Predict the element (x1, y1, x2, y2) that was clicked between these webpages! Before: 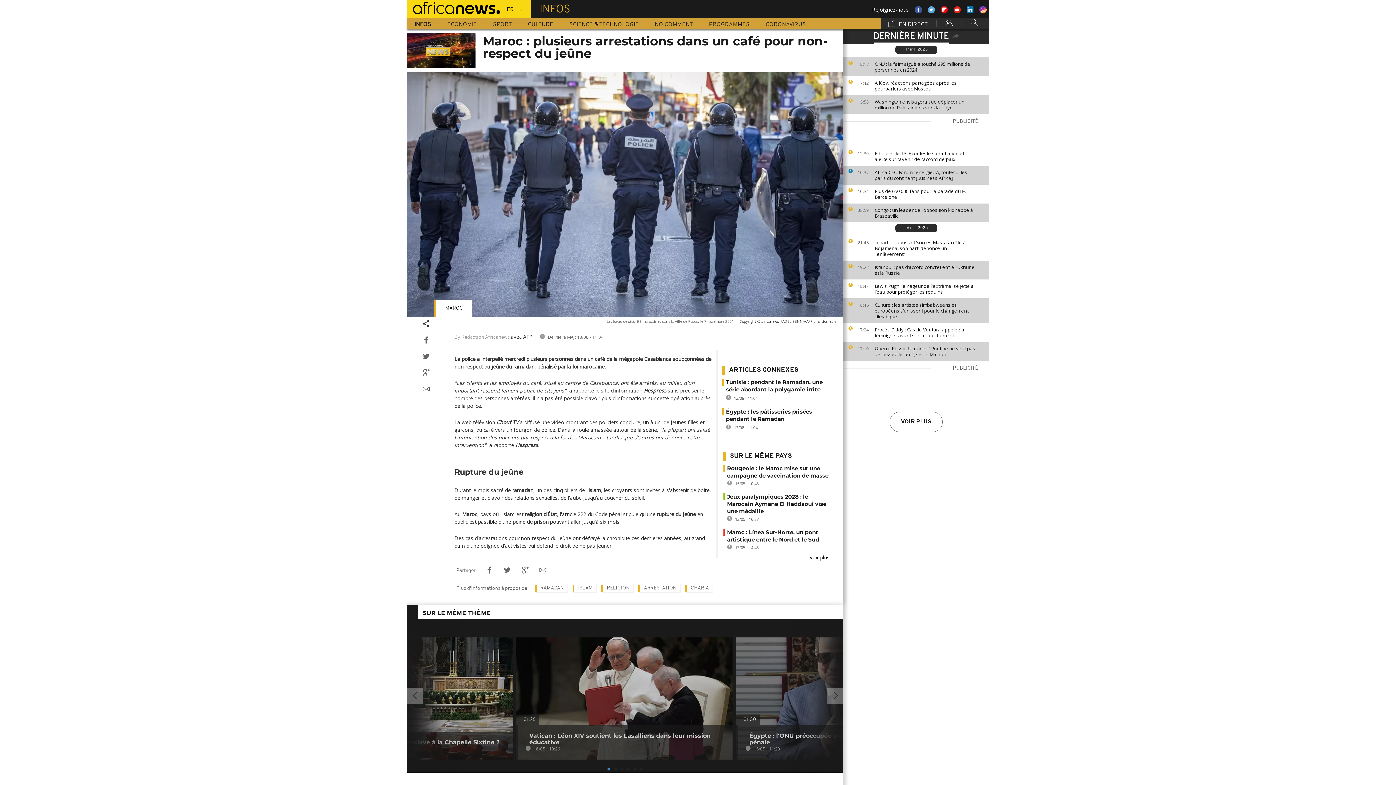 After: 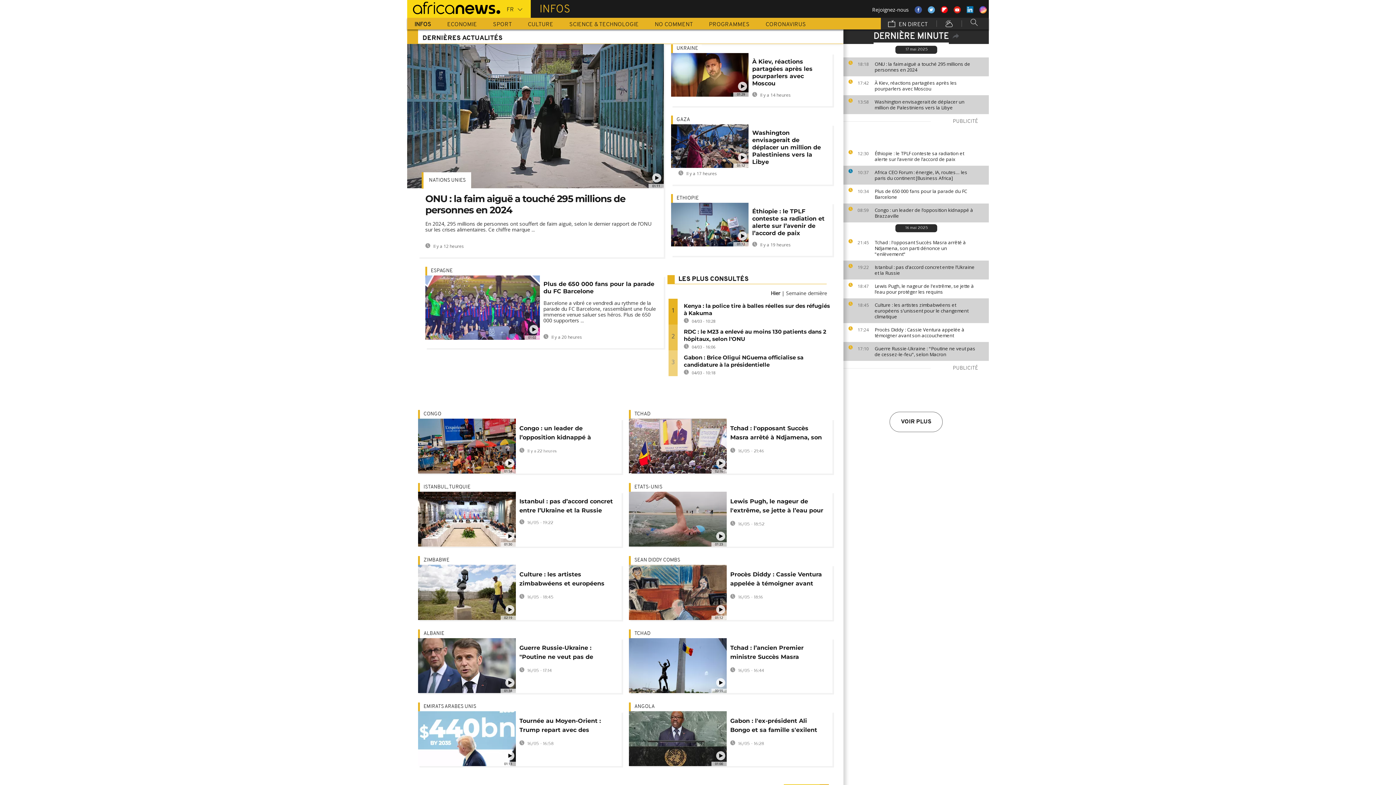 Action: label: INFOS bbox: (407, 17, 438, 29)